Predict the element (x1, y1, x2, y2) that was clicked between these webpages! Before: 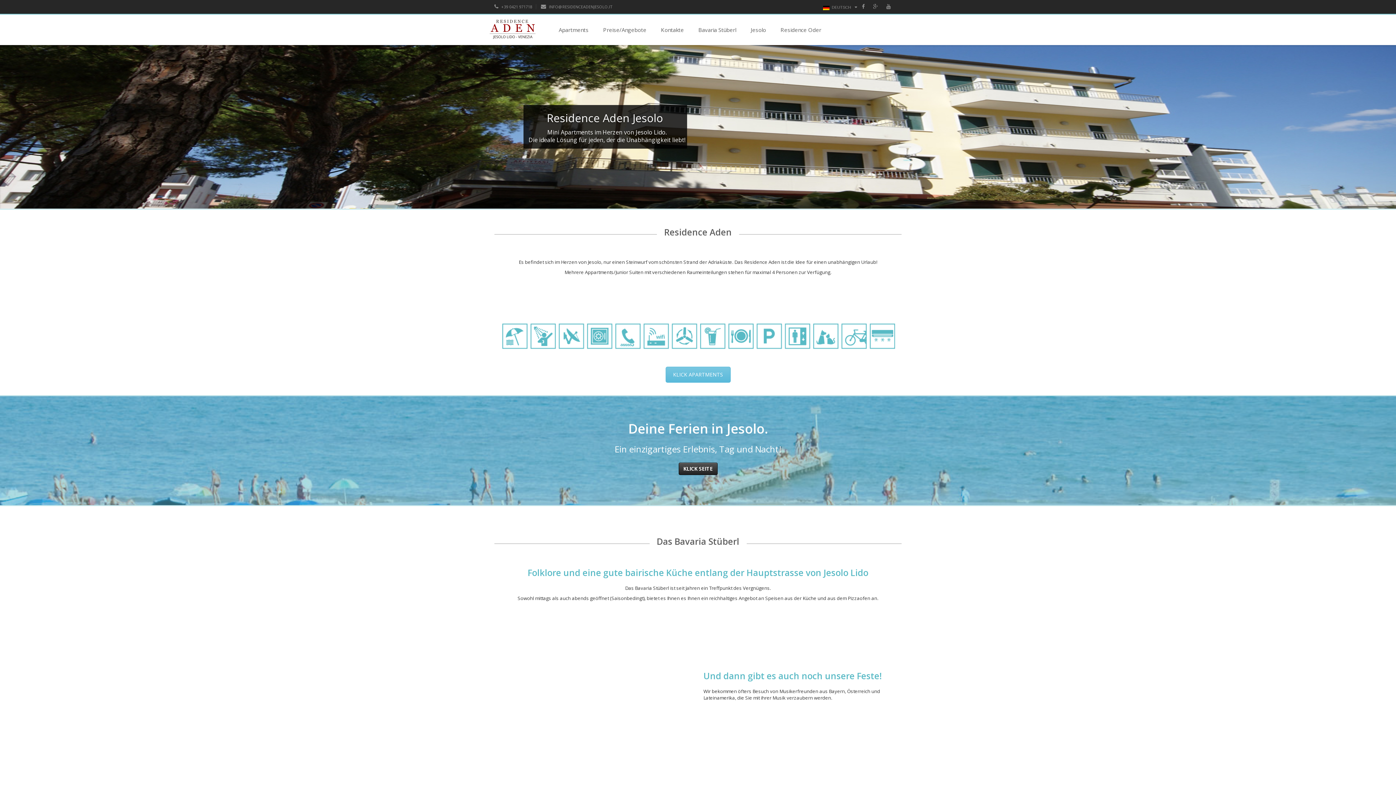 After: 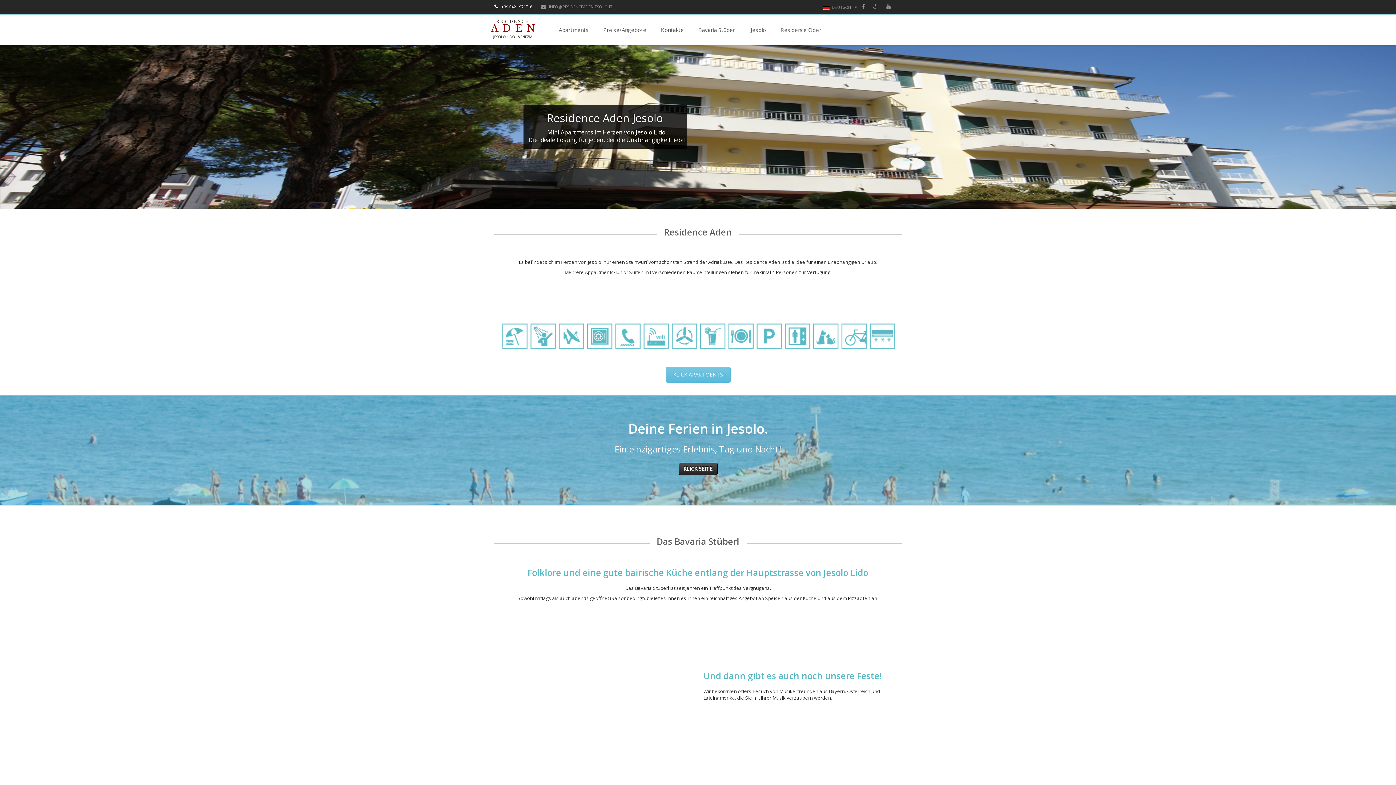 Action: bbox: (494, 4, 532, 9) label:  +39 0421 971718